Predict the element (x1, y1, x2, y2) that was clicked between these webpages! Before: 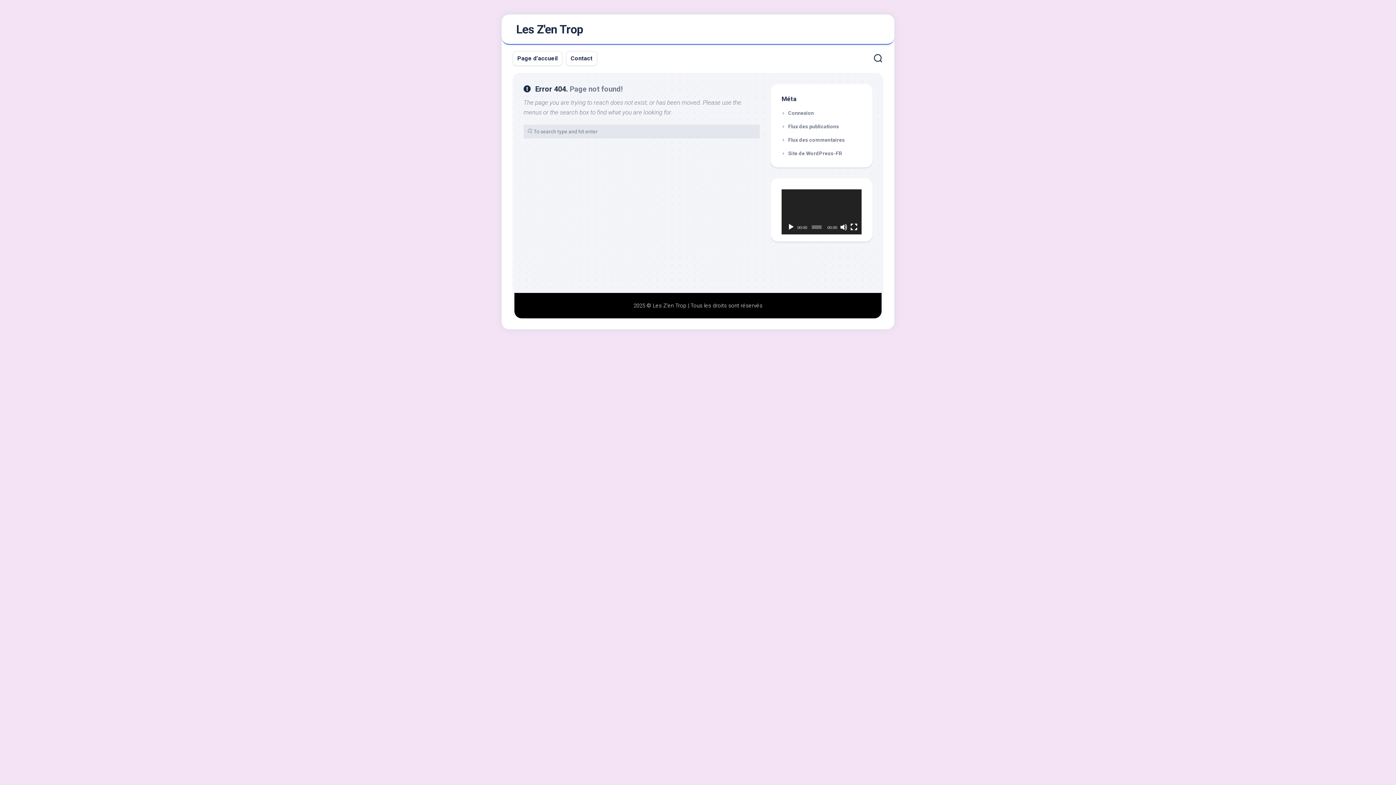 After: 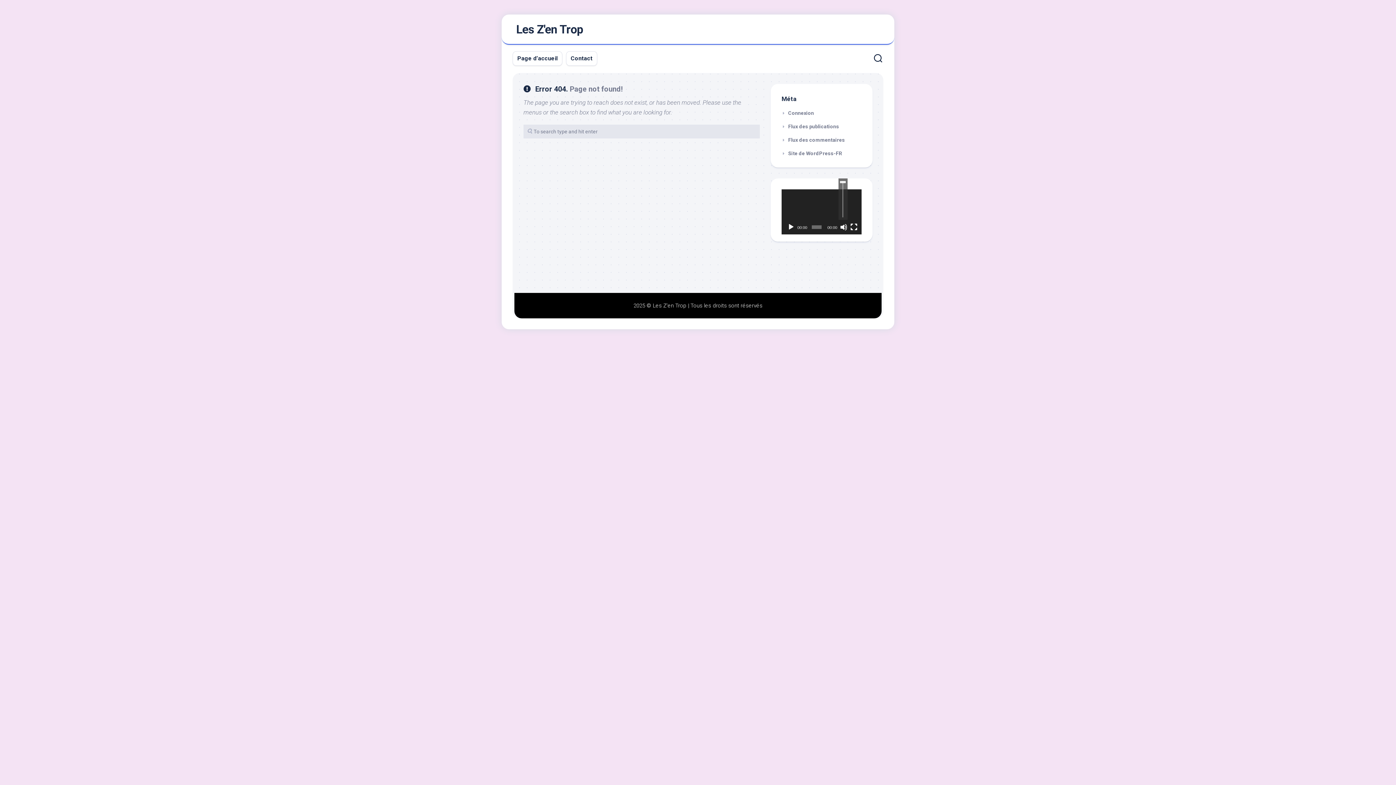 Action: label: Muet bbox: (840, 223, 847, 230)